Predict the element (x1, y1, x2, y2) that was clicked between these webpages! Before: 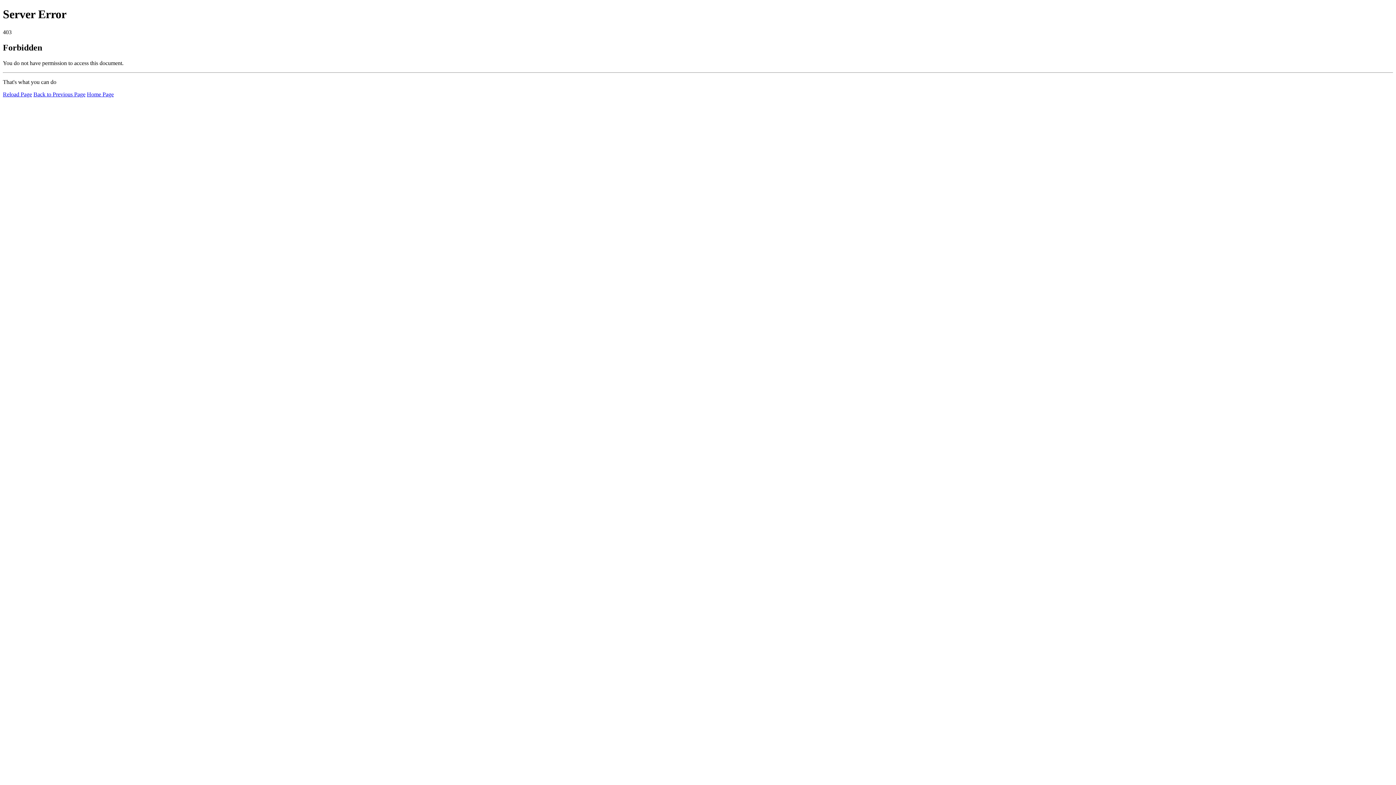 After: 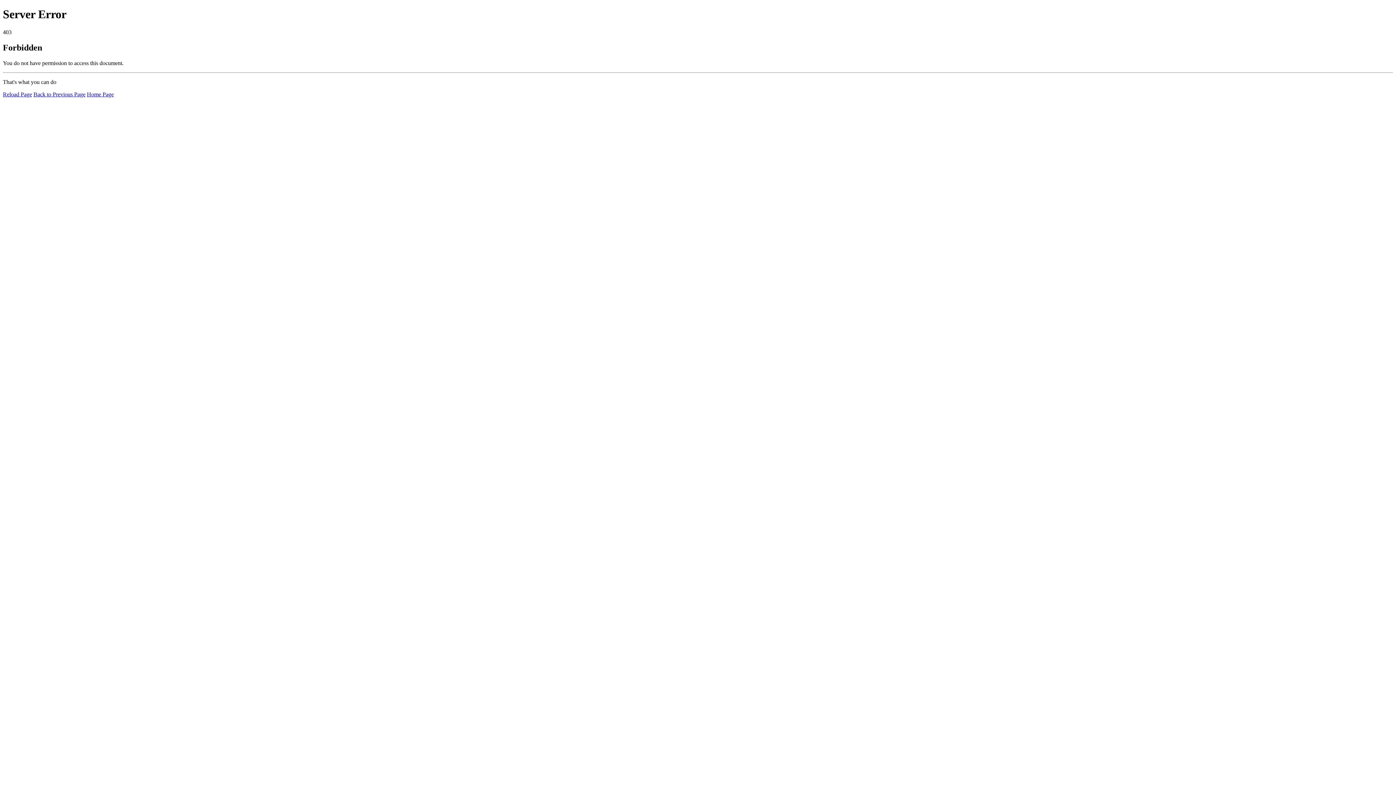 Action: bbox: (2, 91, 32, 97) label: Reload Page